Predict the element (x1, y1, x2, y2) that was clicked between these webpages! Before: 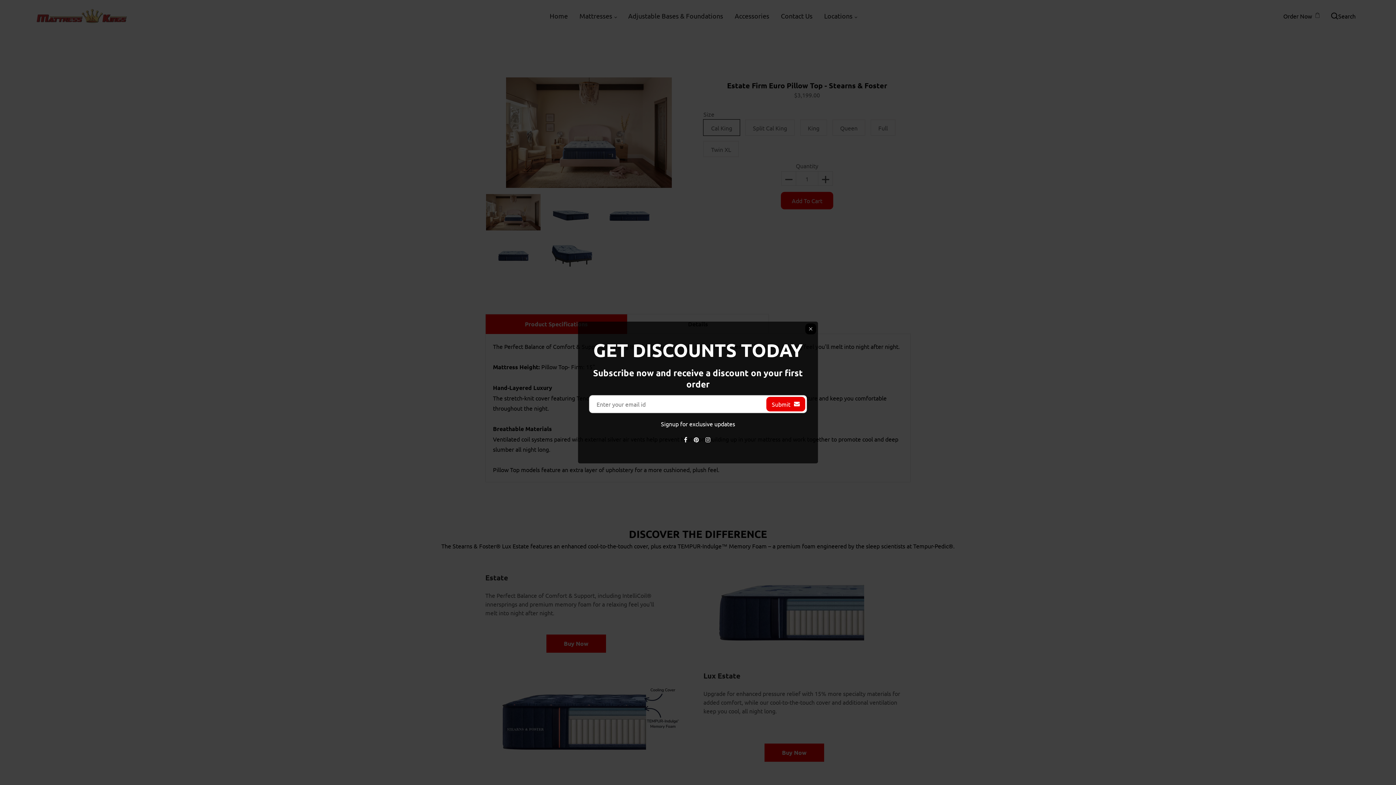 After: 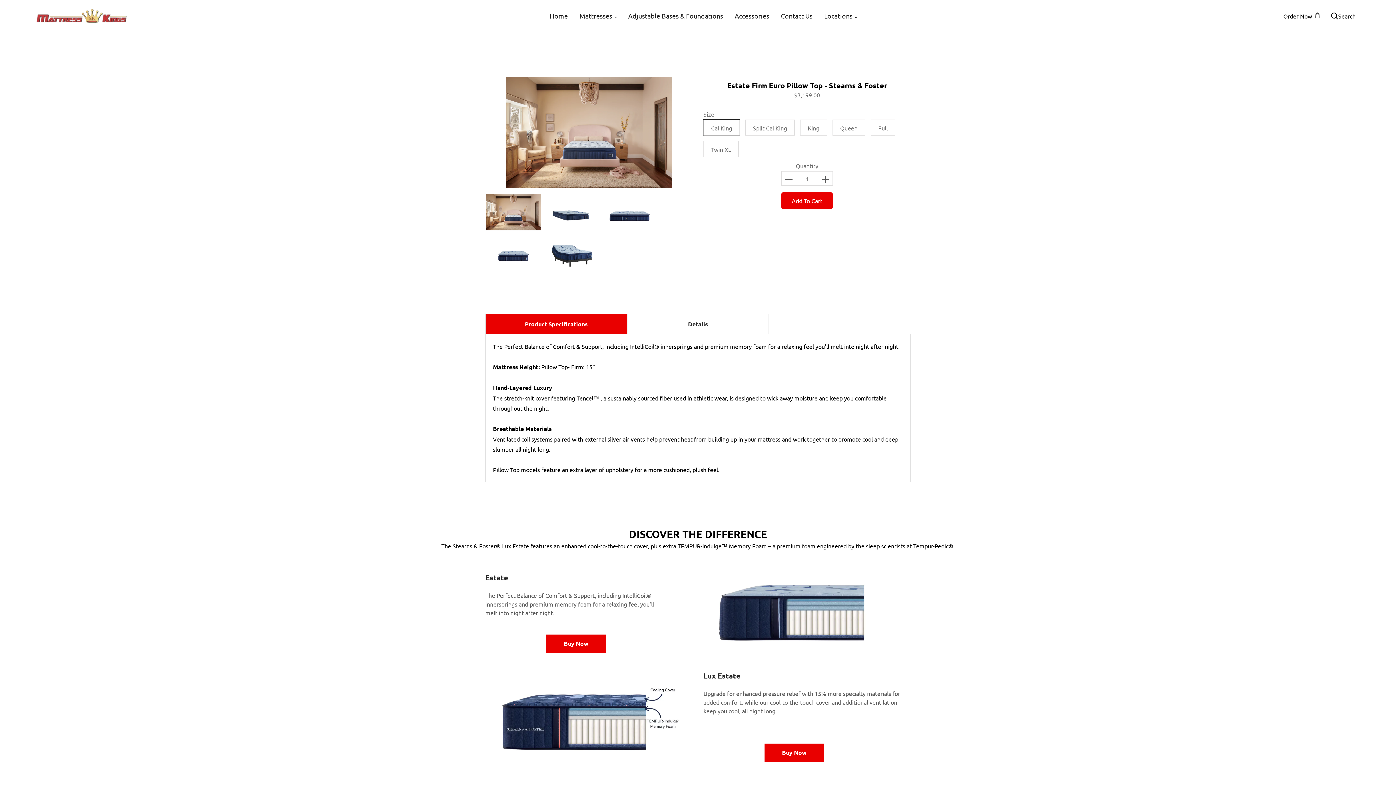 Action: bbox: (805, 323, 816, 334)